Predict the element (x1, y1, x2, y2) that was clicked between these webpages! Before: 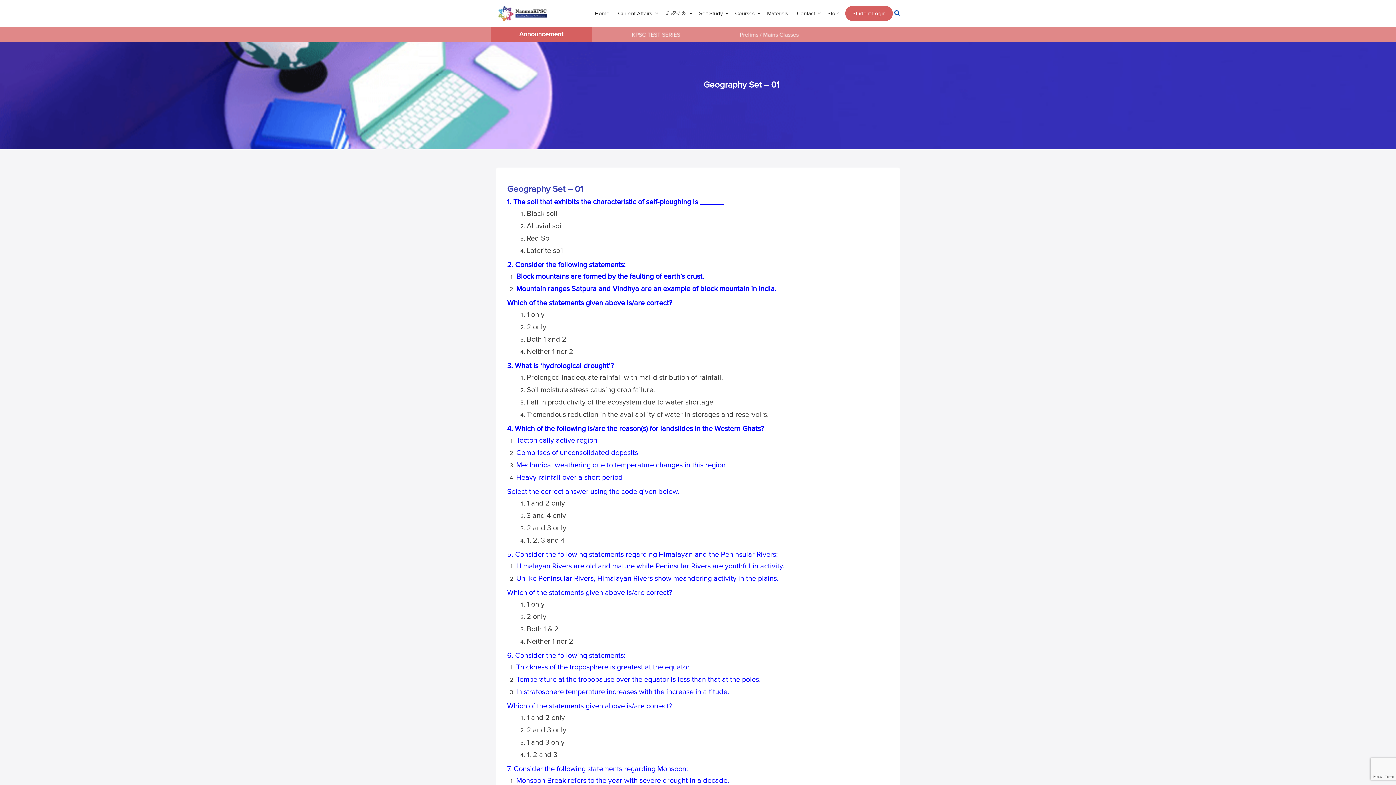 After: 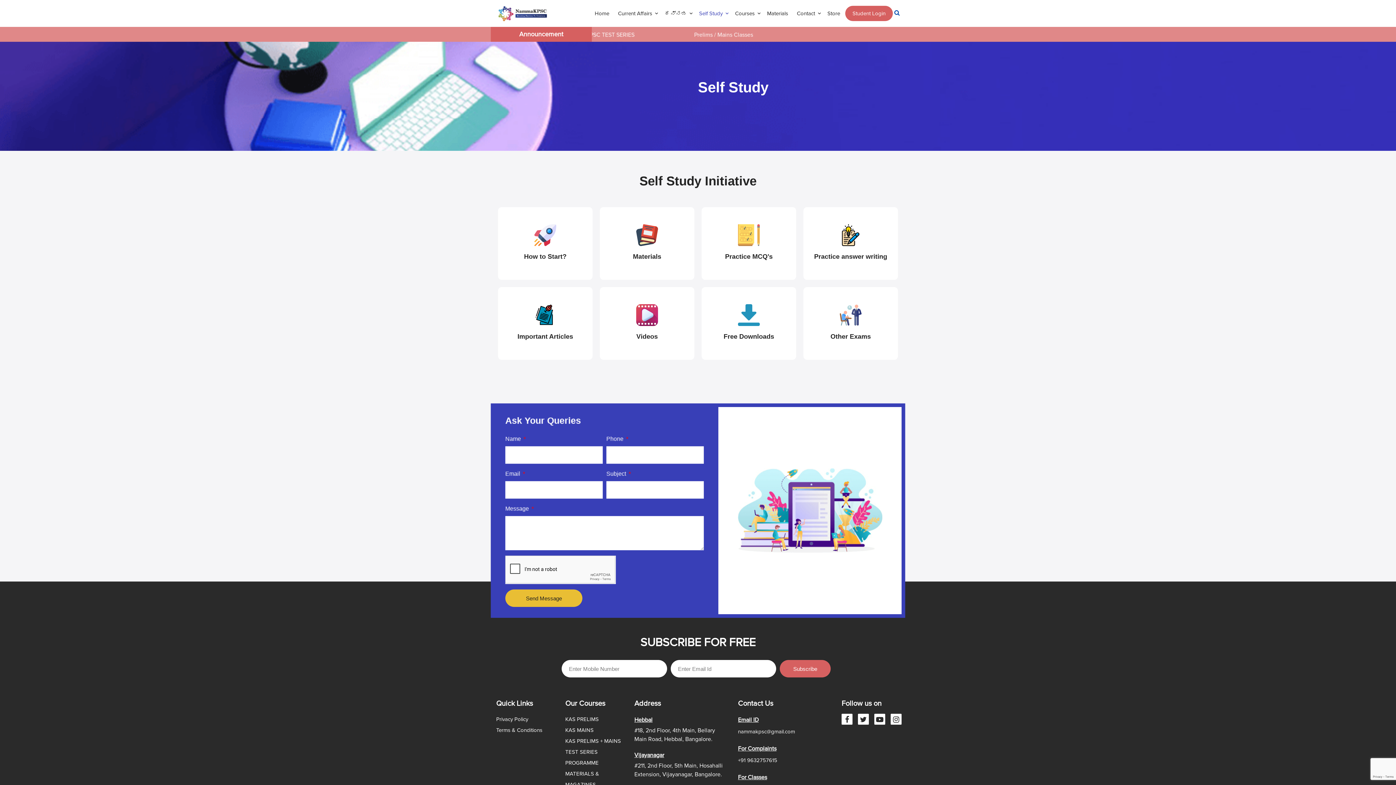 Action: bbox: (695, 2, 730, 24) label: Self Study